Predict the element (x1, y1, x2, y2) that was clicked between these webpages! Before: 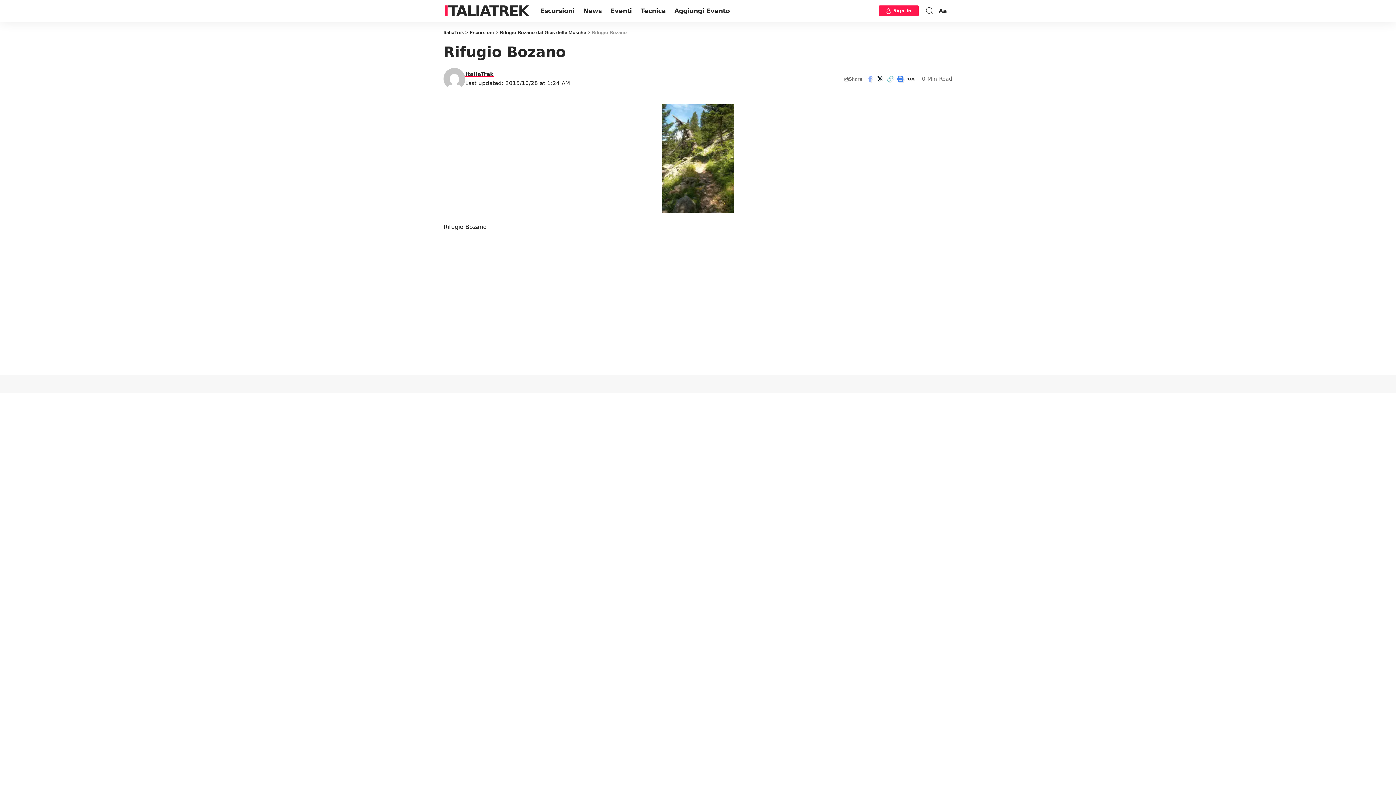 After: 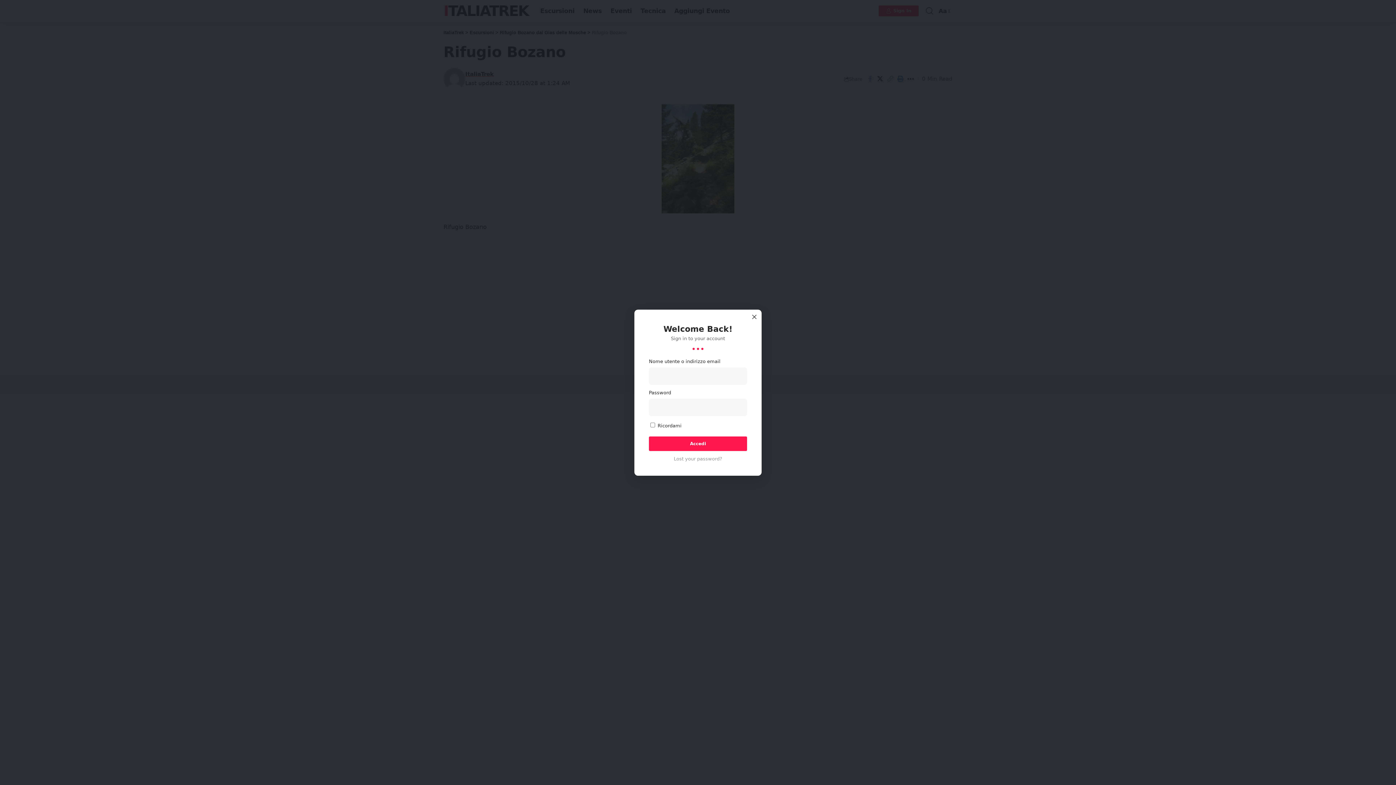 Action: bbox: (878, 5, 918, 16) label: sign in